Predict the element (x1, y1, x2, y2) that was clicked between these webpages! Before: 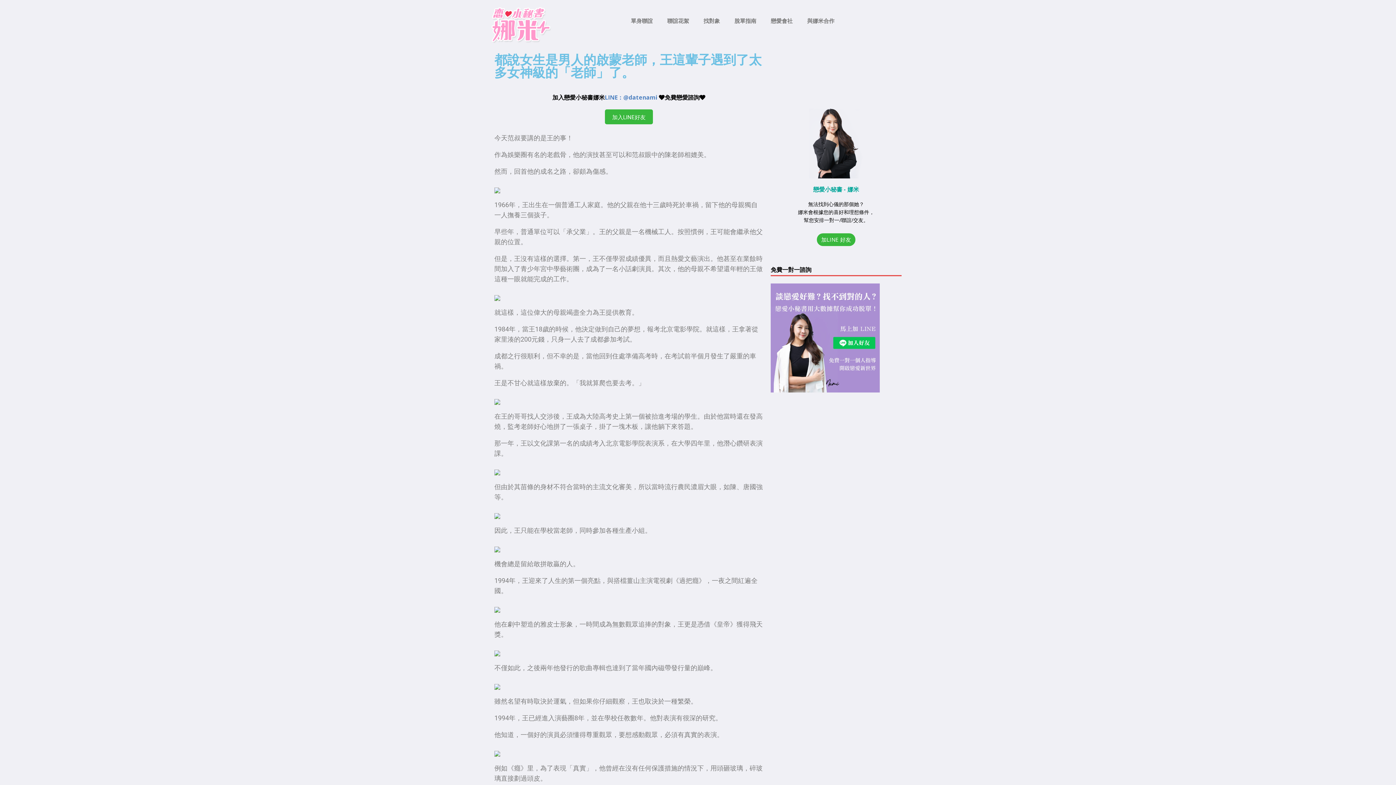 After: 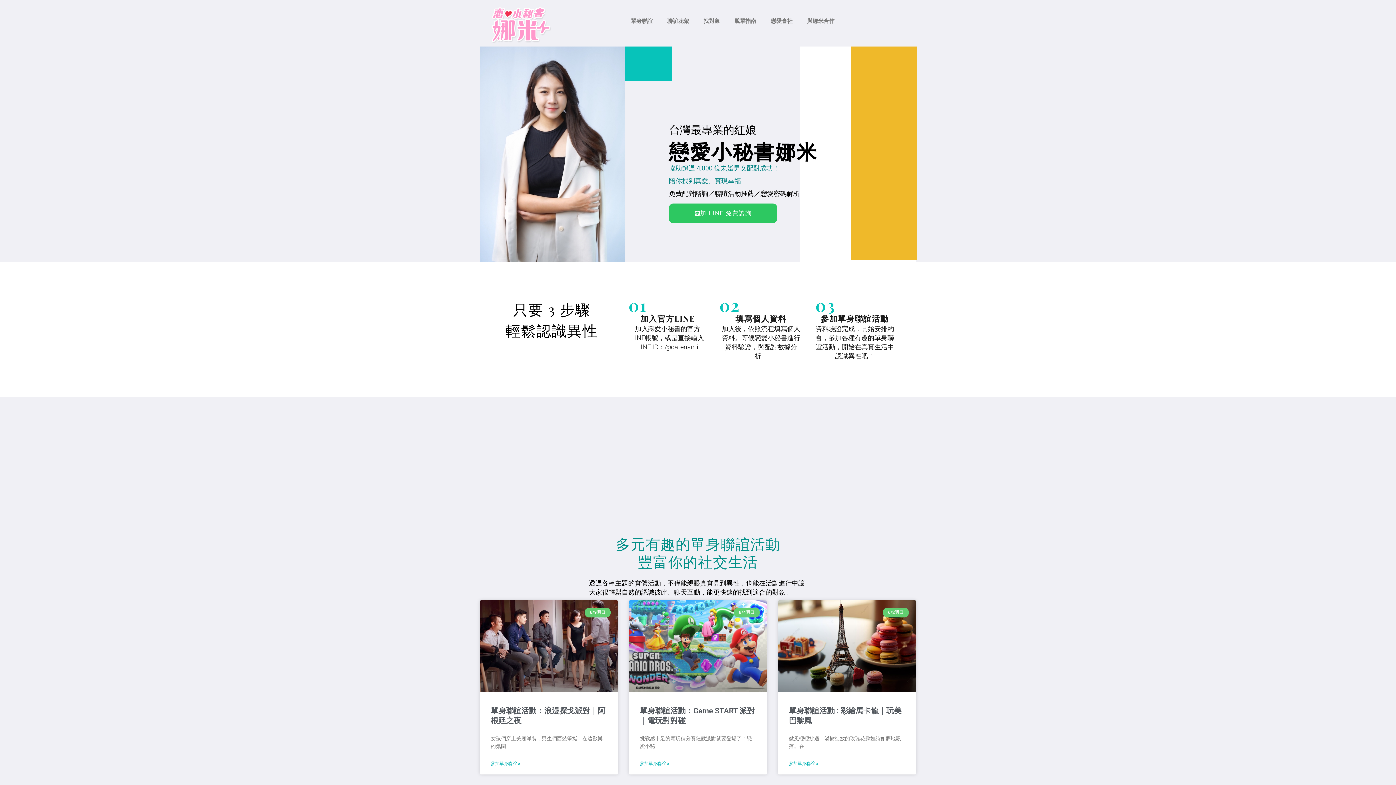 Action: bbox: (490, 7, 550, 42)